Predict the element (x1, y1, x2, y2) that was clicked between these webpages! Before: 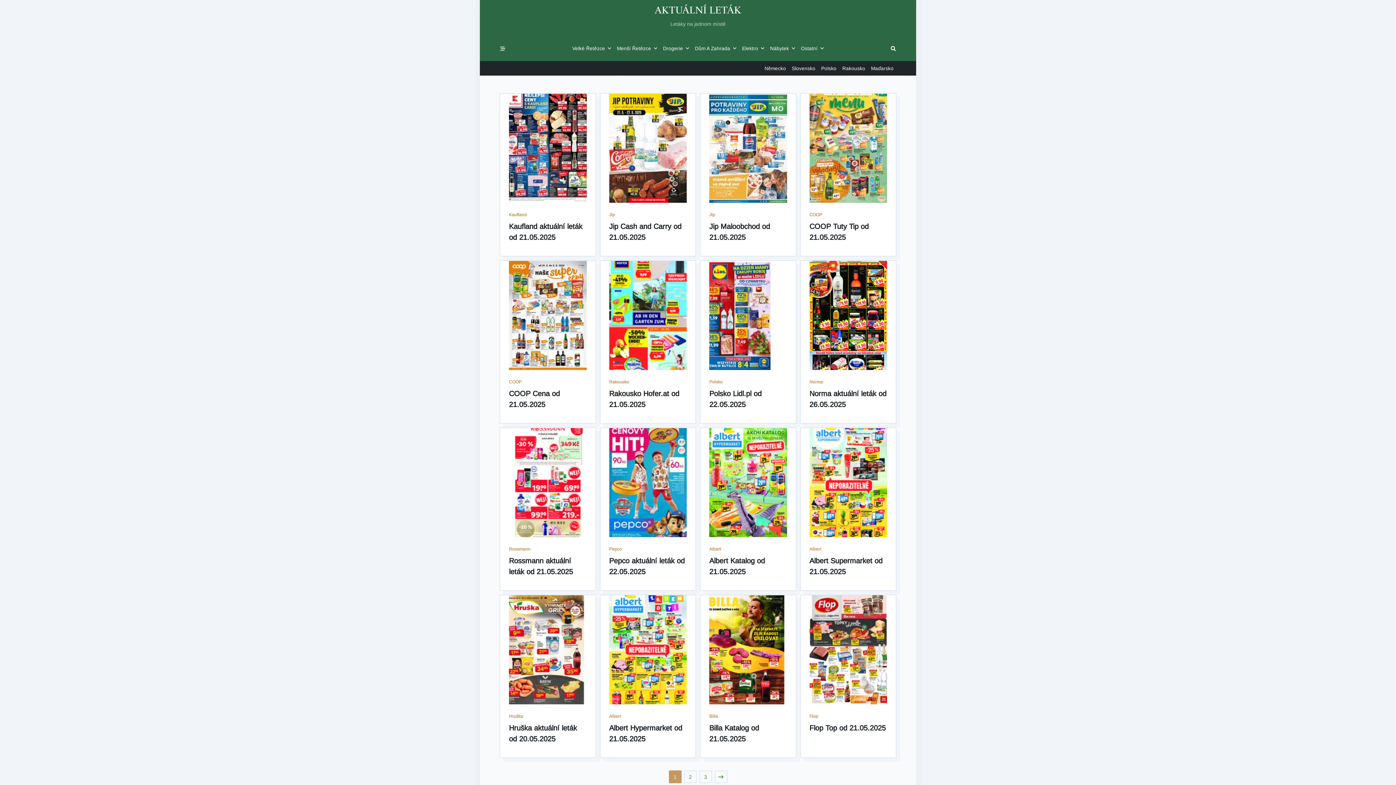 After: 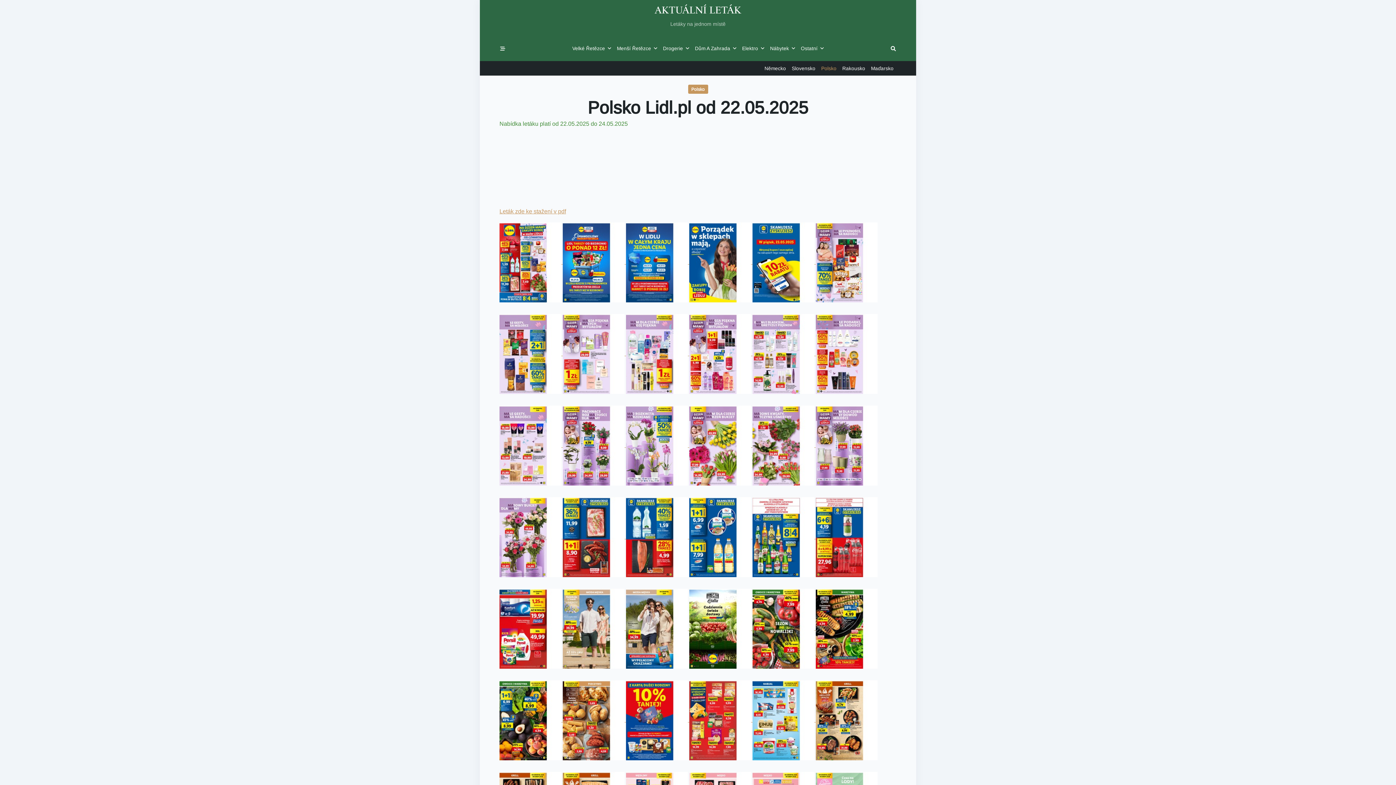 Action: bbox: (700, 261, 795, 370)